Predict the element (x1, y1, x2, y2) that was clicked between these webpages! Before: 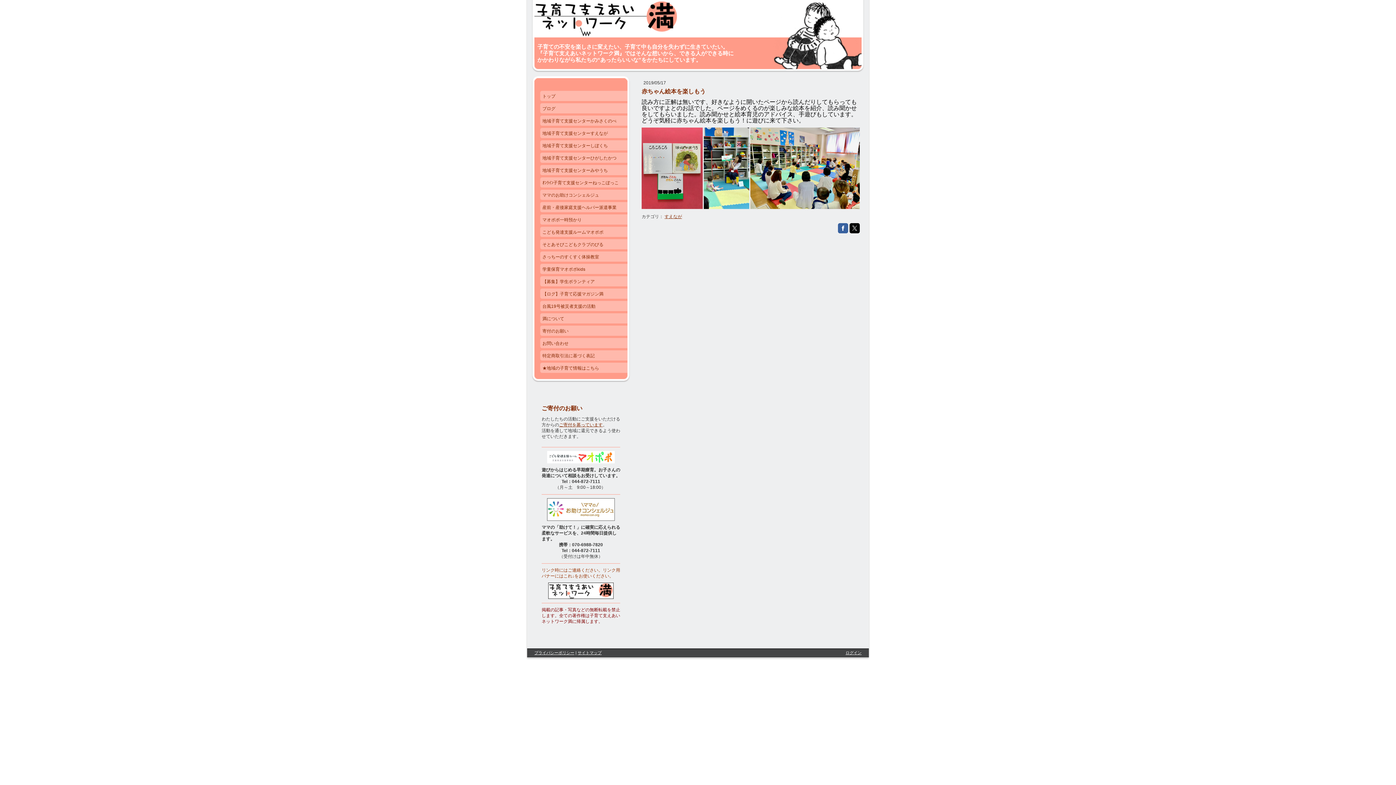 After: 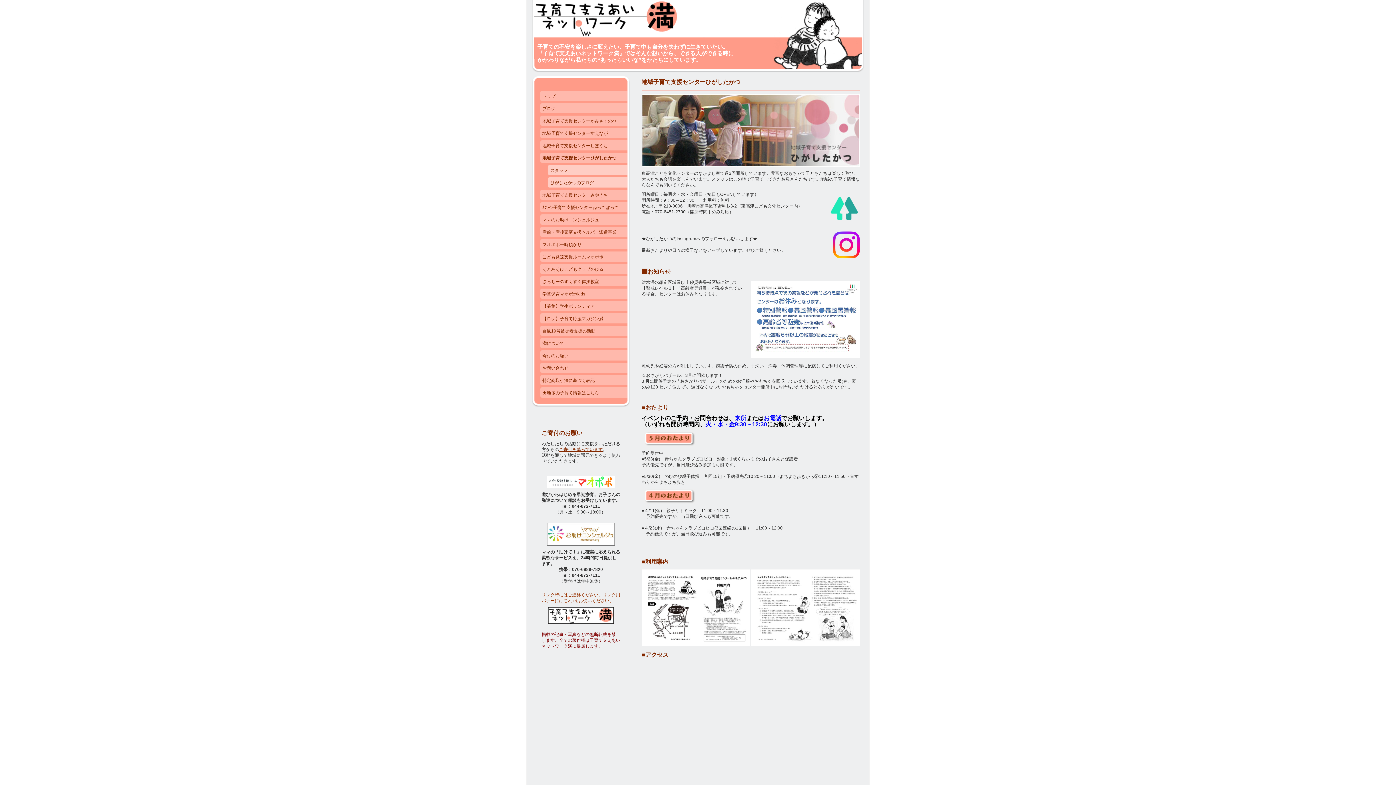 Action: bbox: (540, 152, 627, 165) label: 地域子育て支援センターひがしたかつ